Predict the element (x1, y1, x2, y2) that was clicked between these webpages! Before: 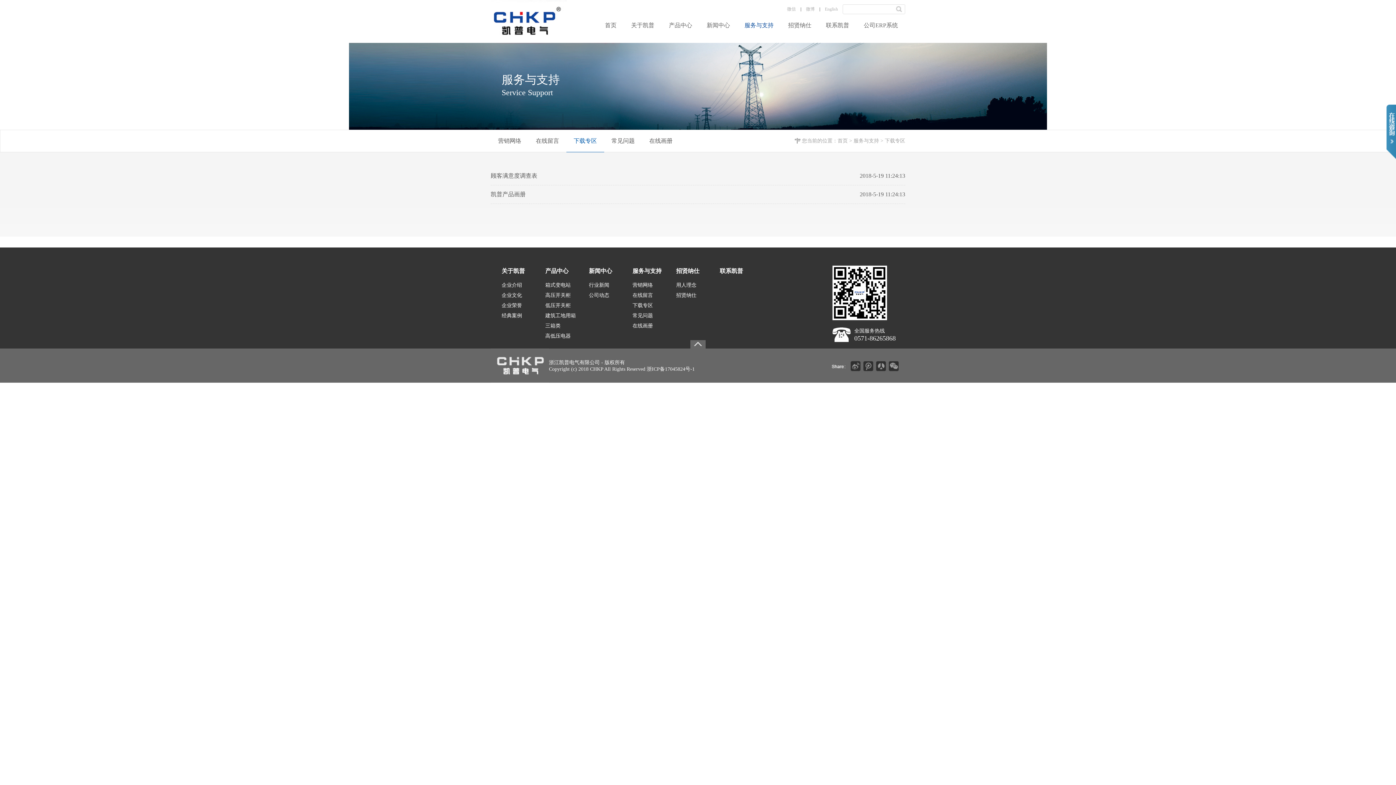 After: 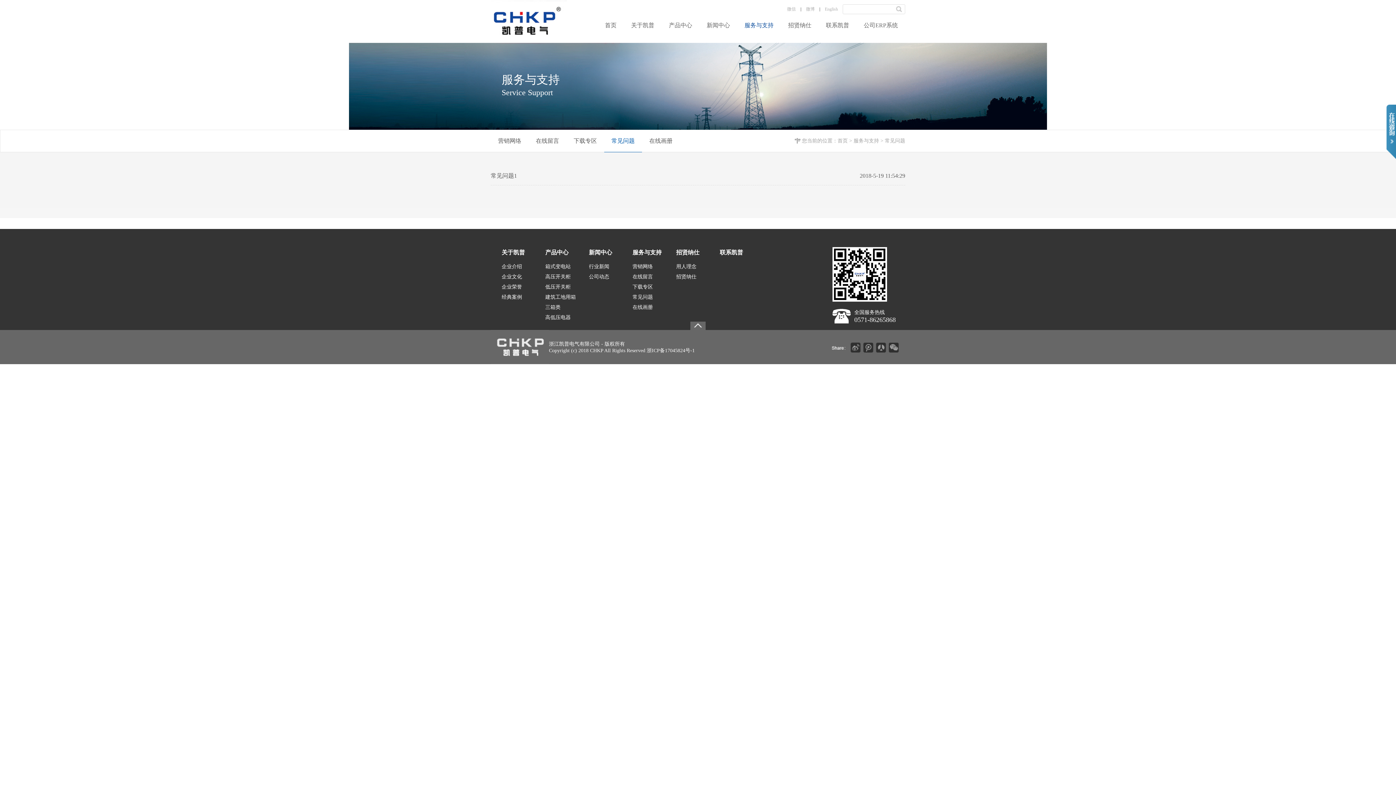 Action: label: 常见问题 bbox: (632, 310, 669, 321)